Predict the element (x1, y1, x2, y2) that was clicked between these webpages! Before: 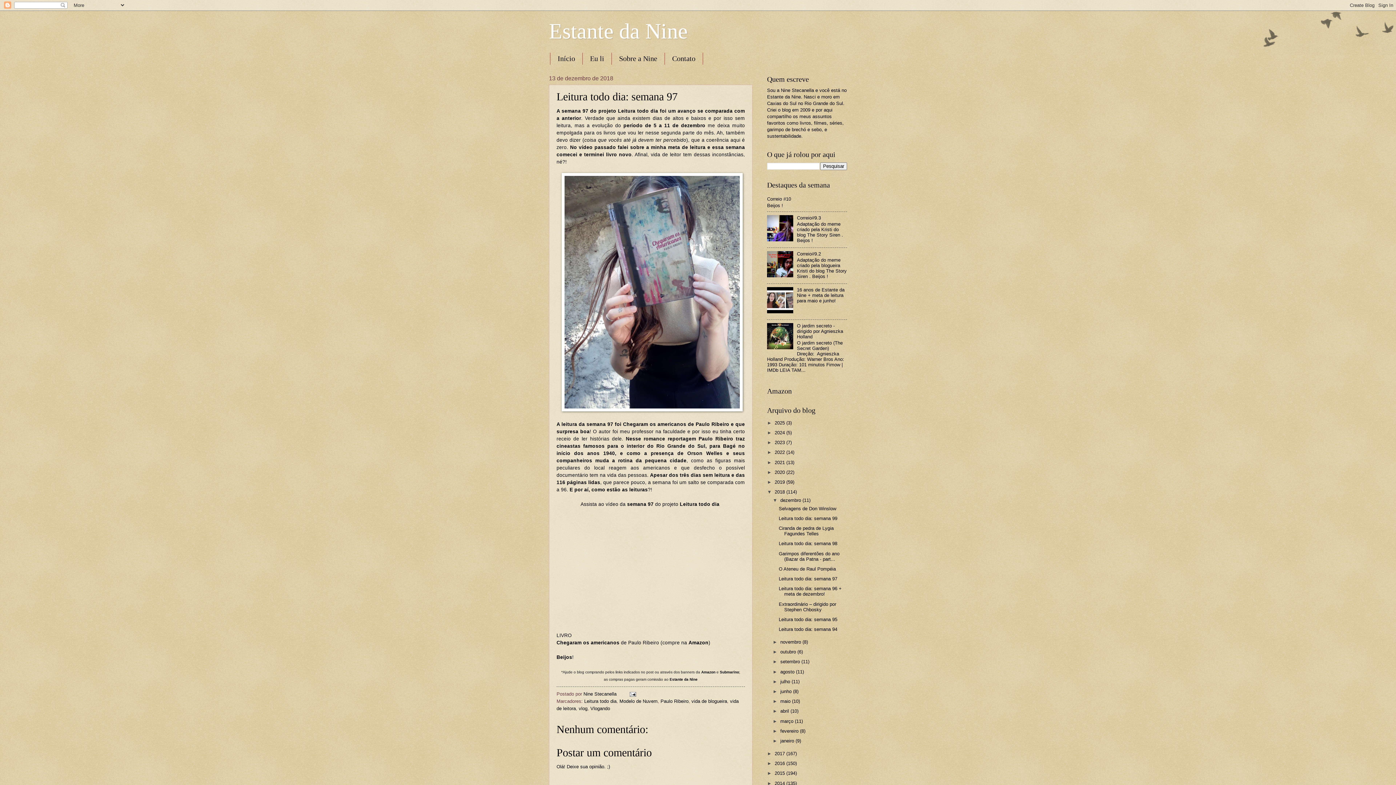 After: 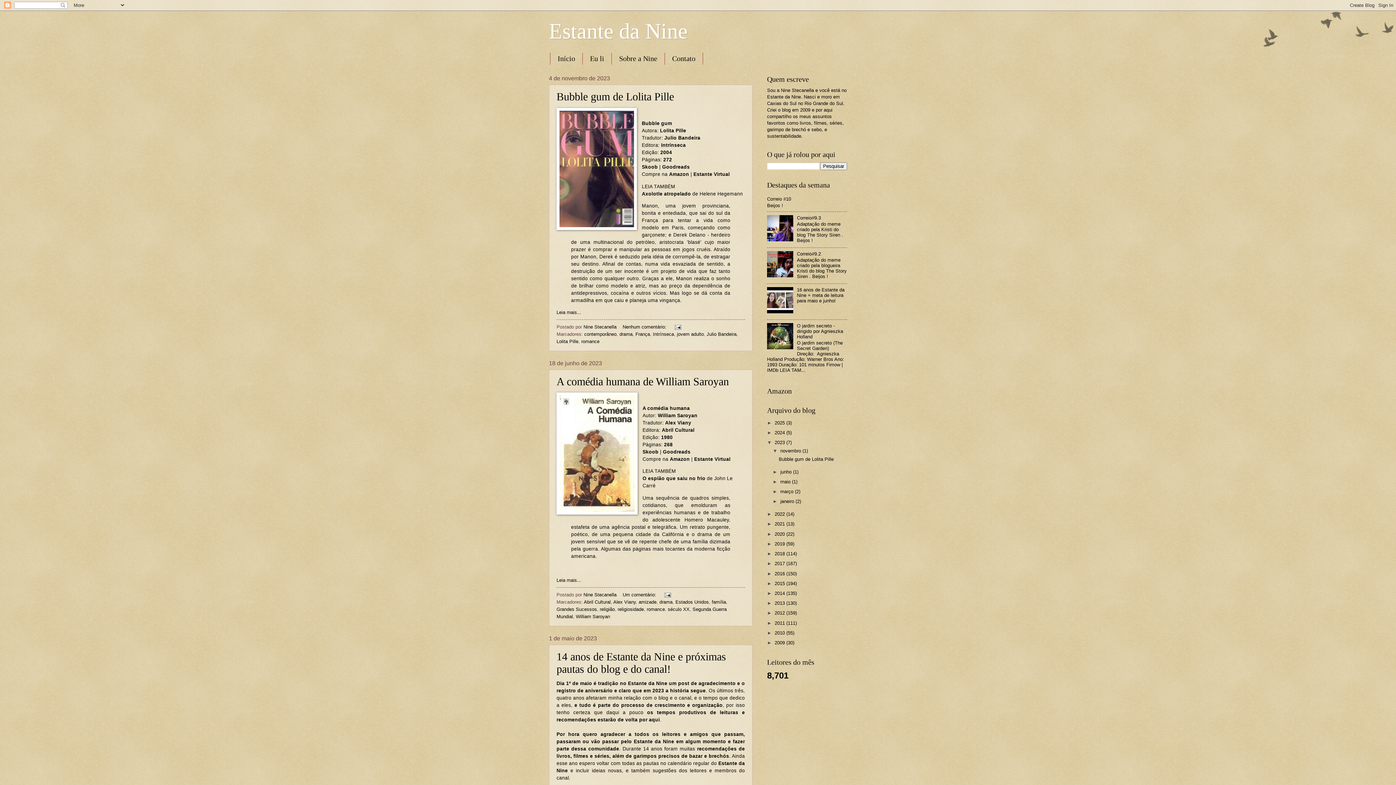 Action: bbox: (774, 440, 786, 445) label: 2023 